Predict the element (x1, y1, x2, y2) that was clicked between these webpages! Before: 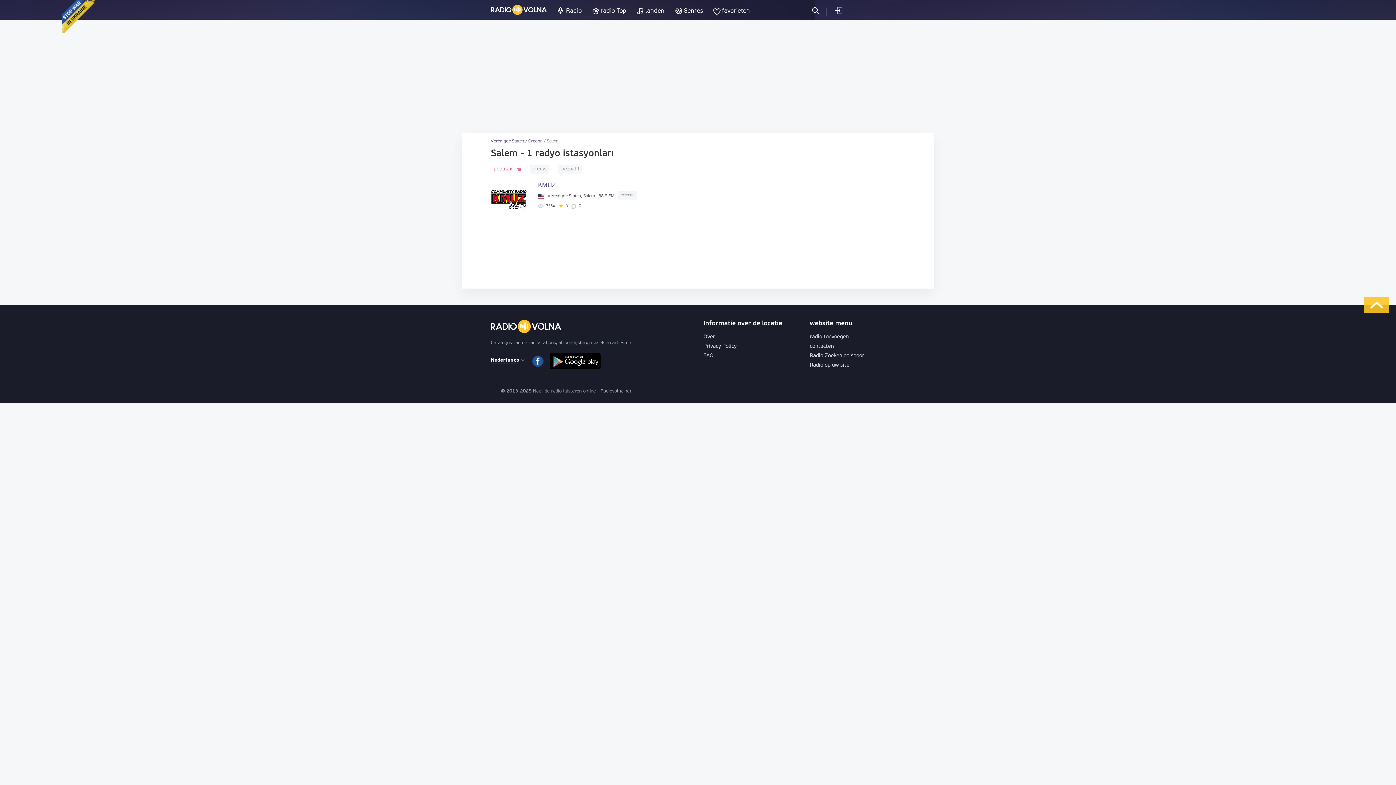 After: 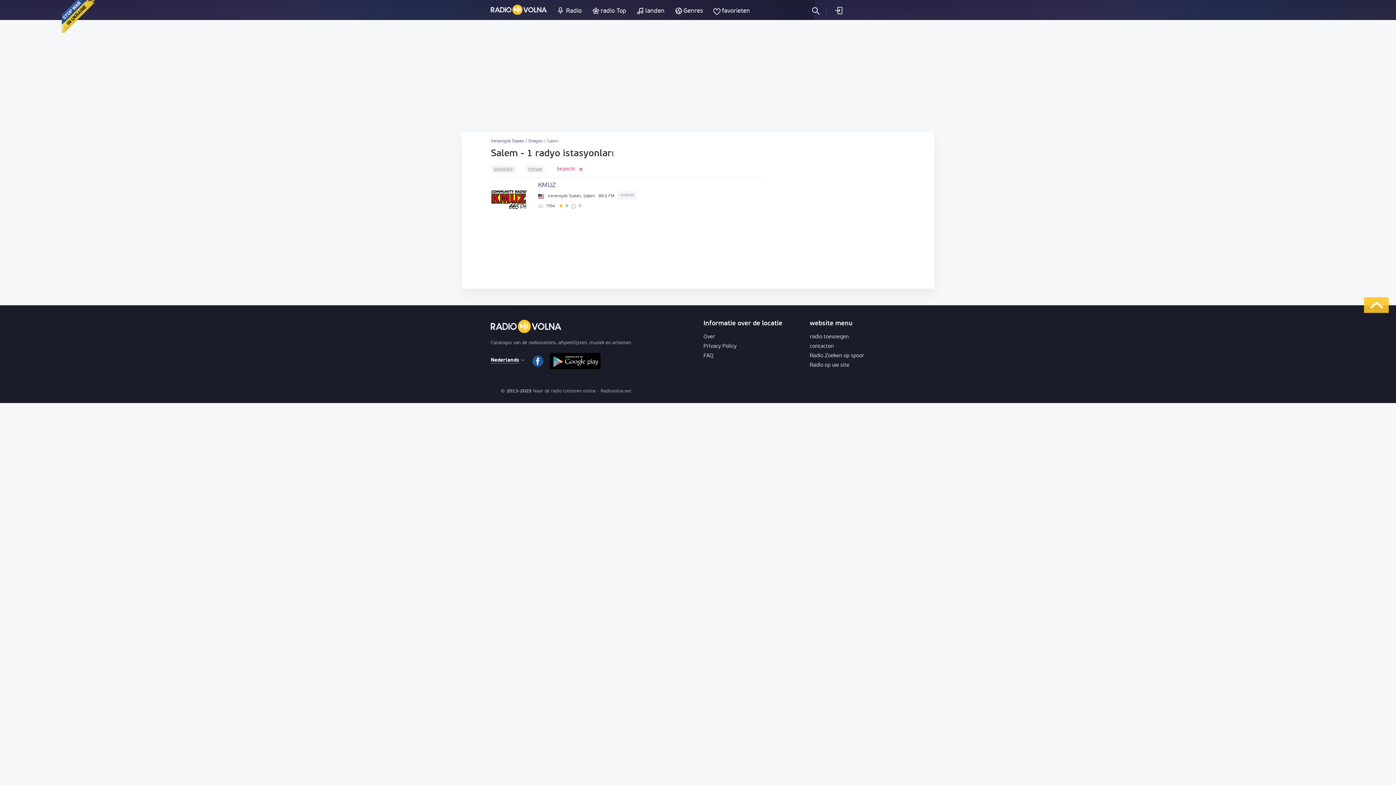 Action: label: bezocht bbox: (558, 164, 582, 173)